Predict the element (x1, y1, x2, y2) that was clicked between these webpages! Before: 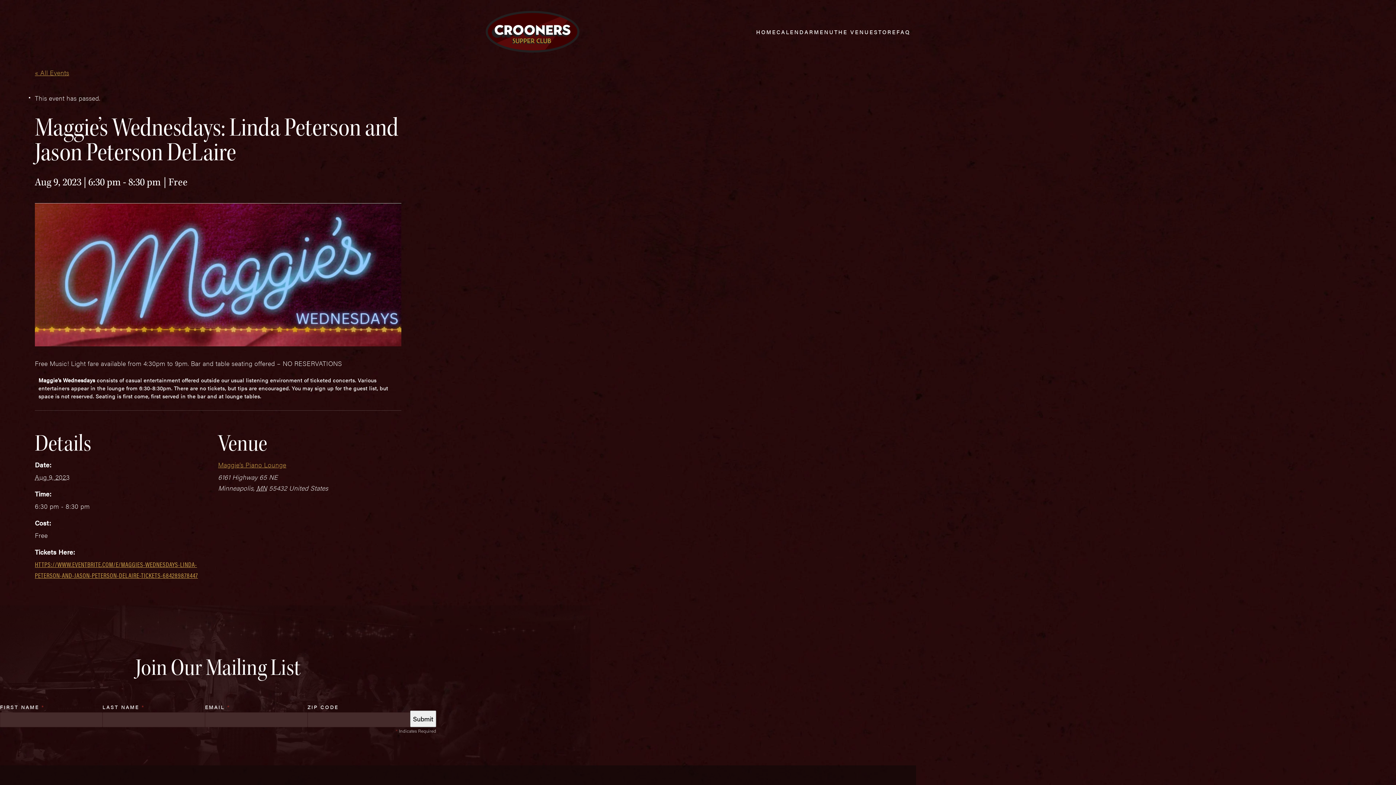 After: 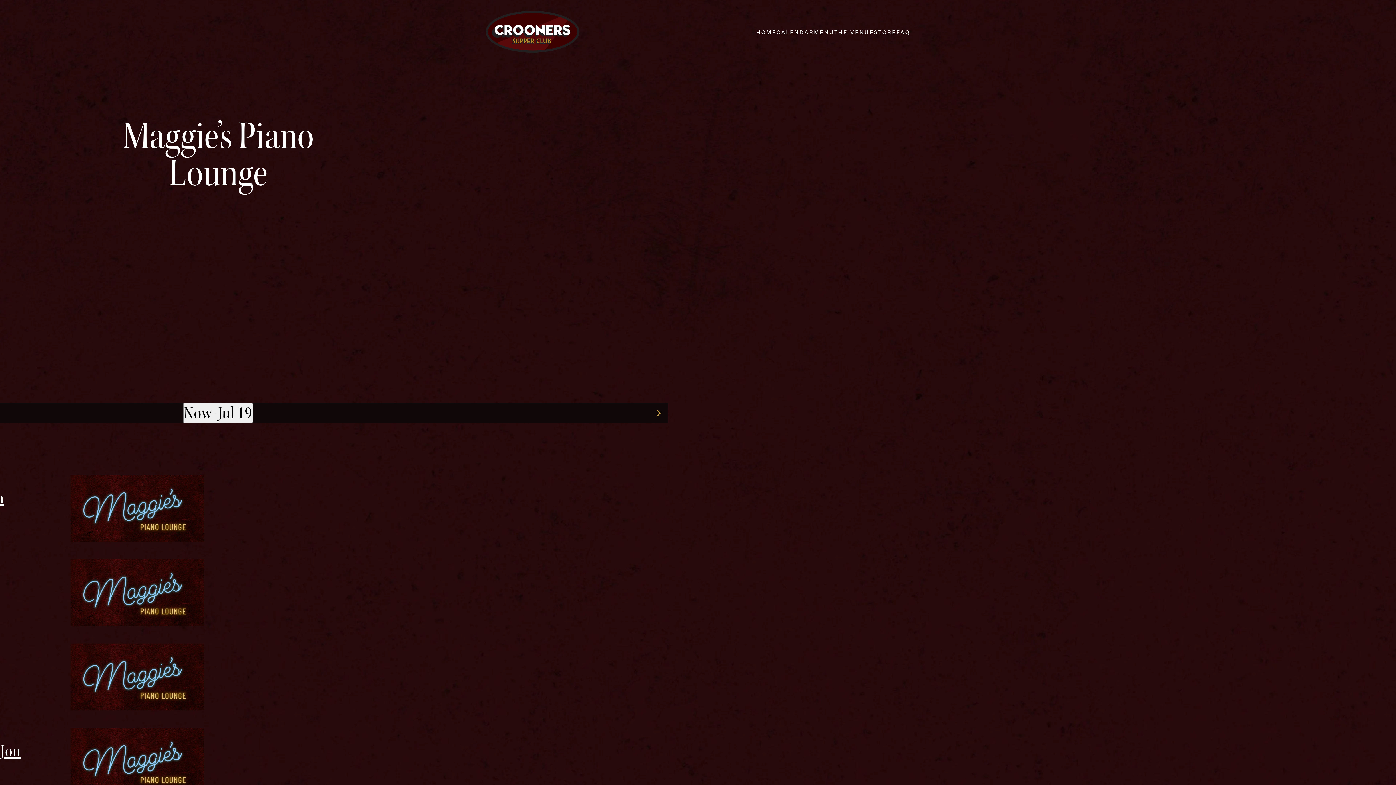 Action: bbox: (218, 460, 286, 469) label: Maggie’s Piano Lounge